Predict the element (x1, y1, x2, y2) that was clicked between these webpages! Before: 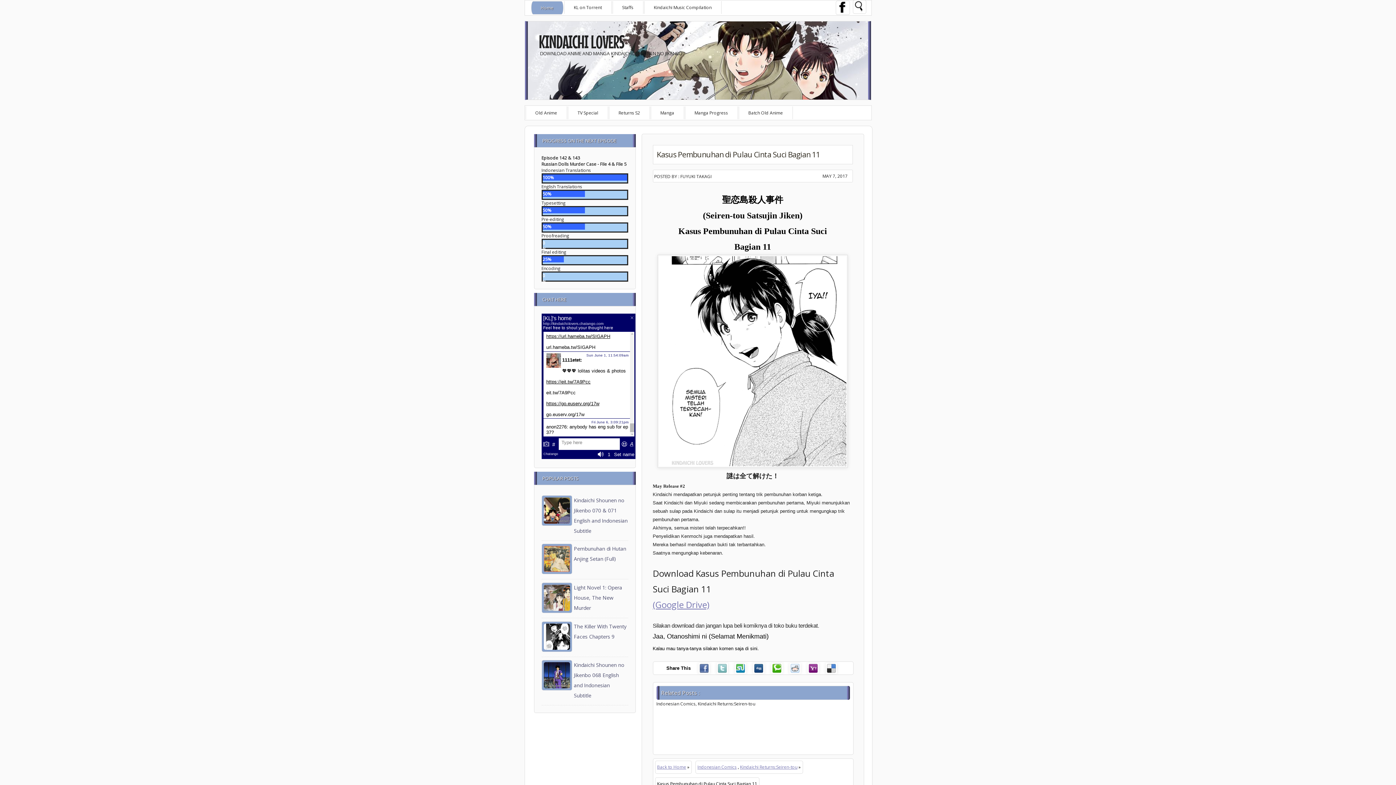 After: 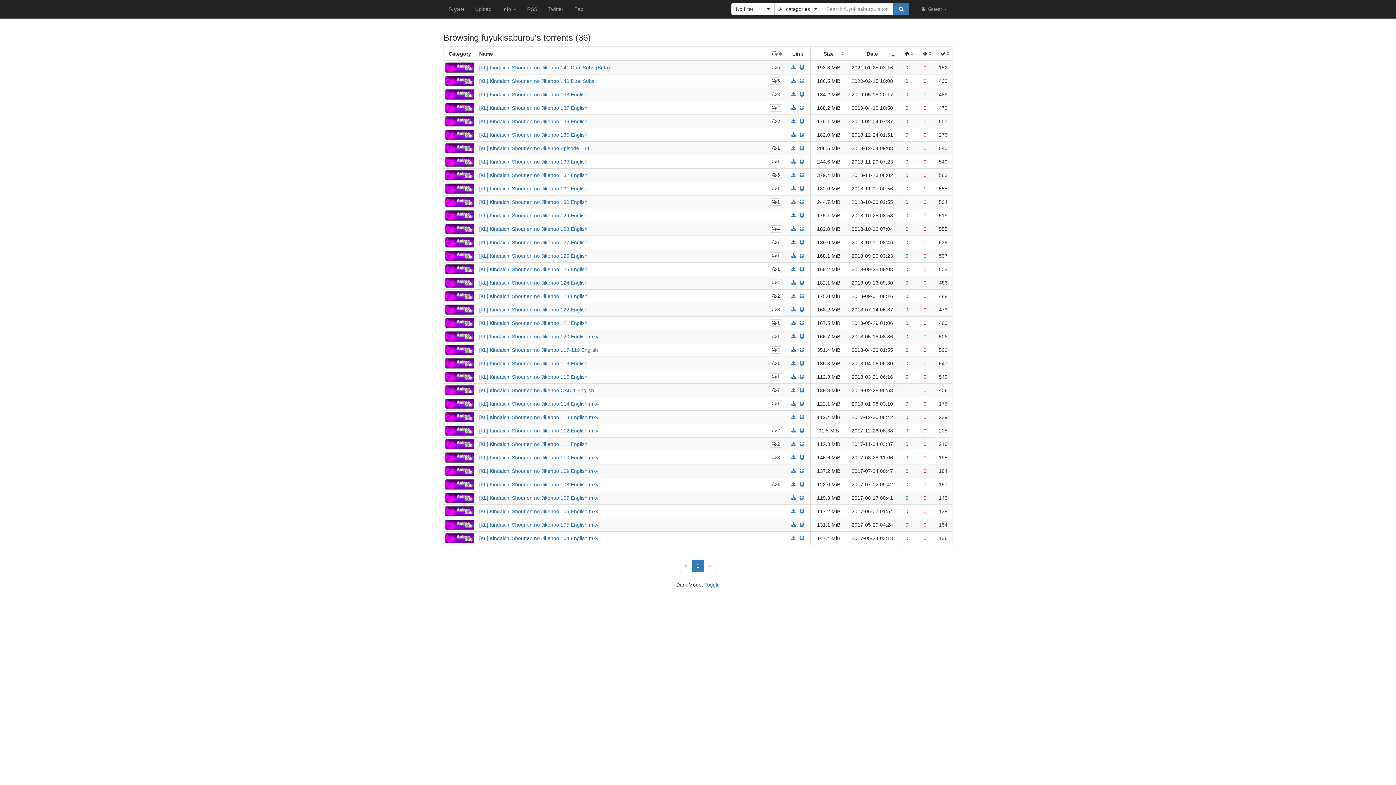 Action: label: KL on Torrent bbox: (564, 1, 611, 13)